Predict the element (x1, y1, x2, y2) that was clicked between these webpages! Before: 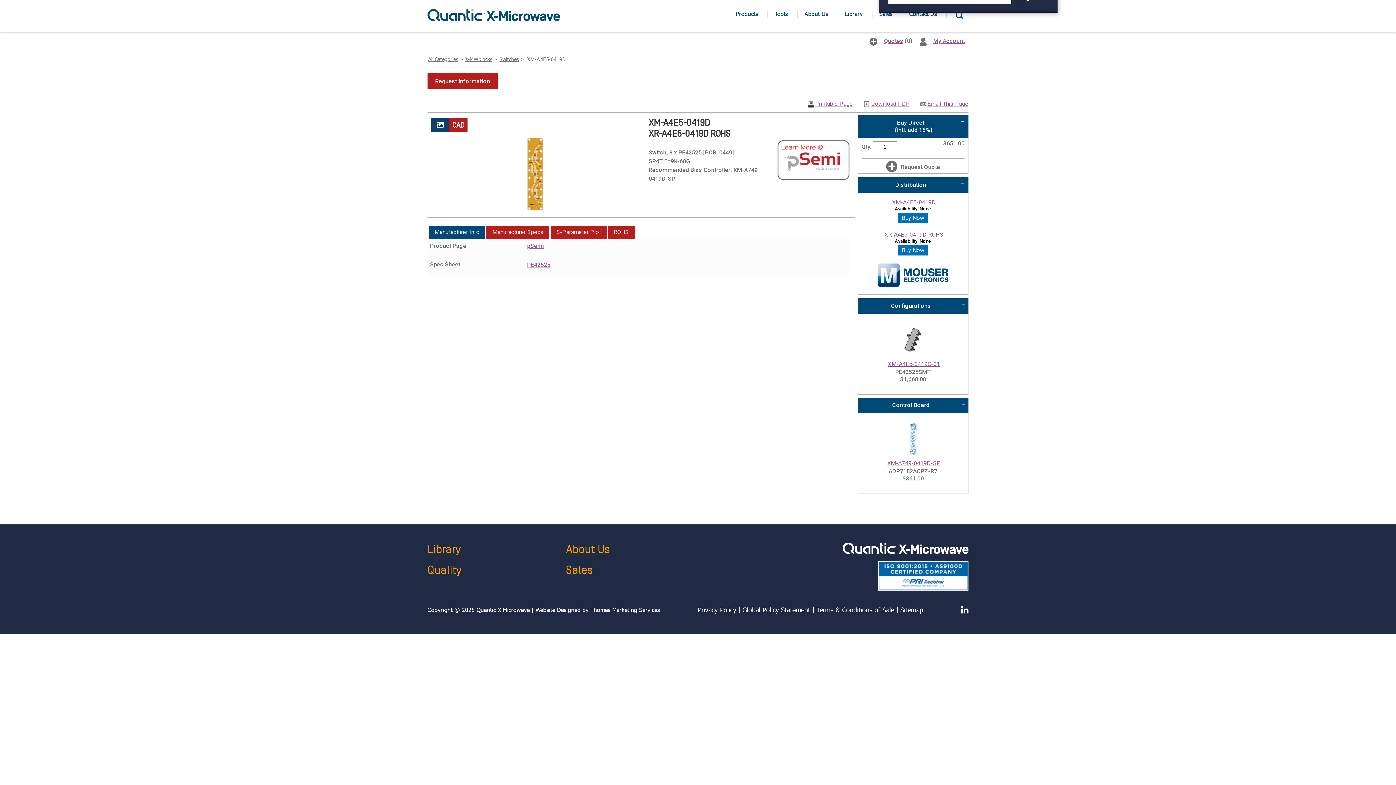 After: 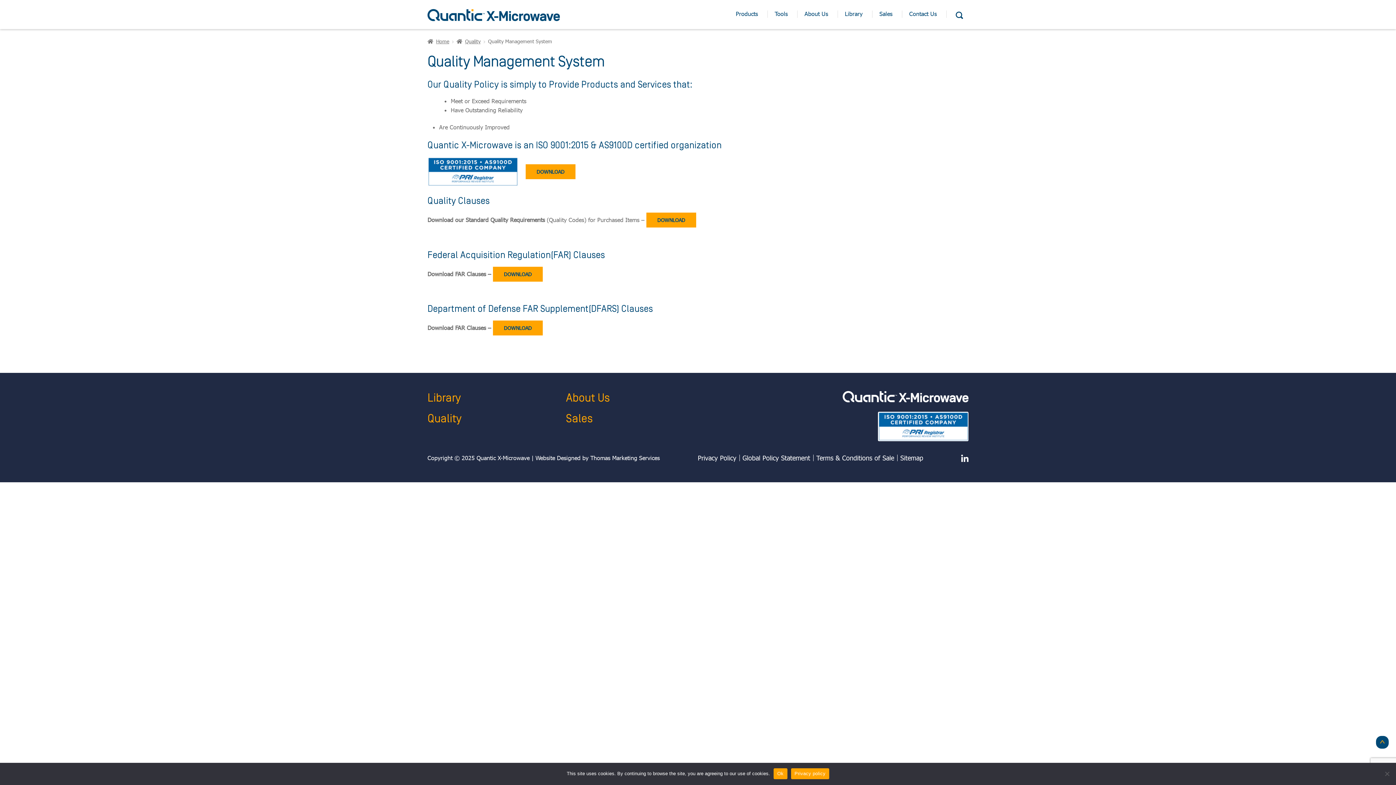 Action: label: Quality bbox: (427, 564, 461, 577)